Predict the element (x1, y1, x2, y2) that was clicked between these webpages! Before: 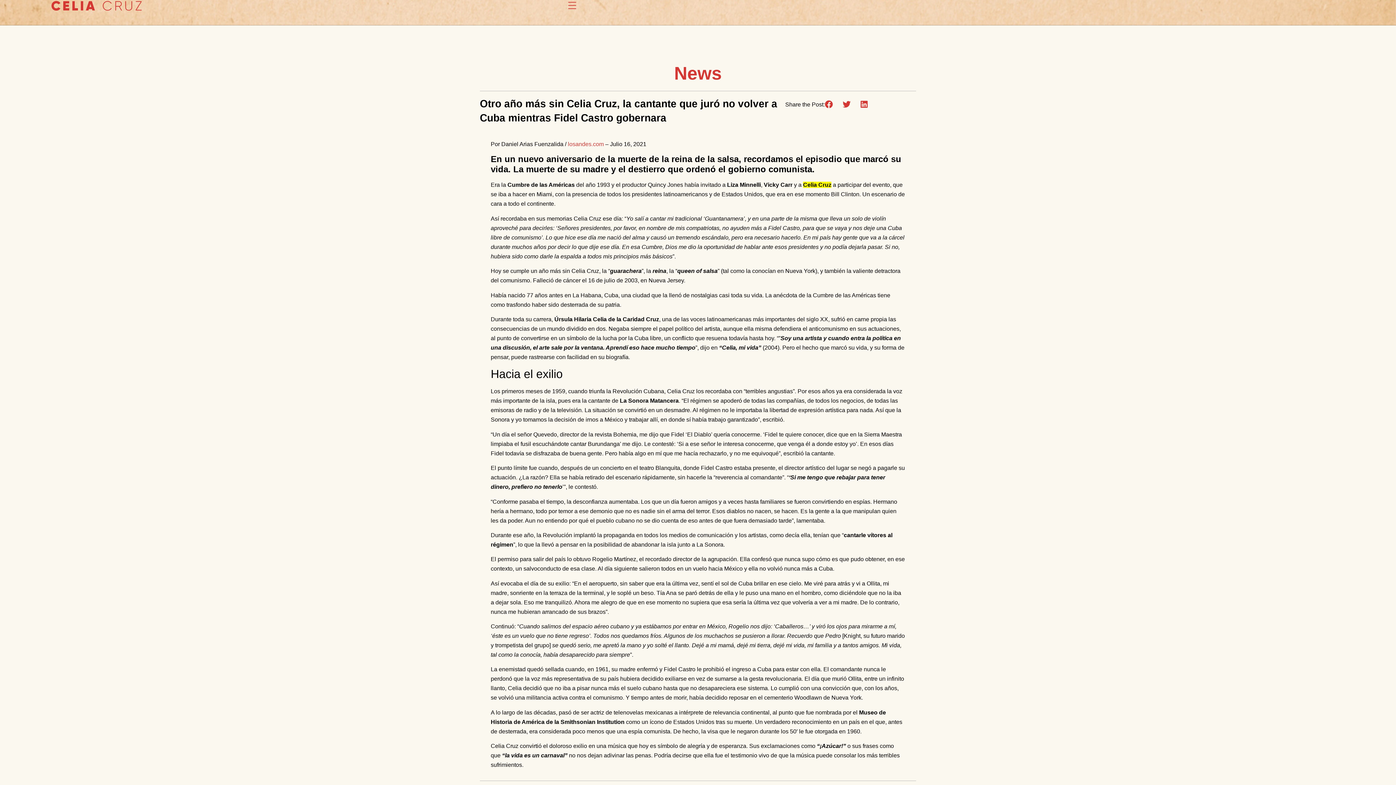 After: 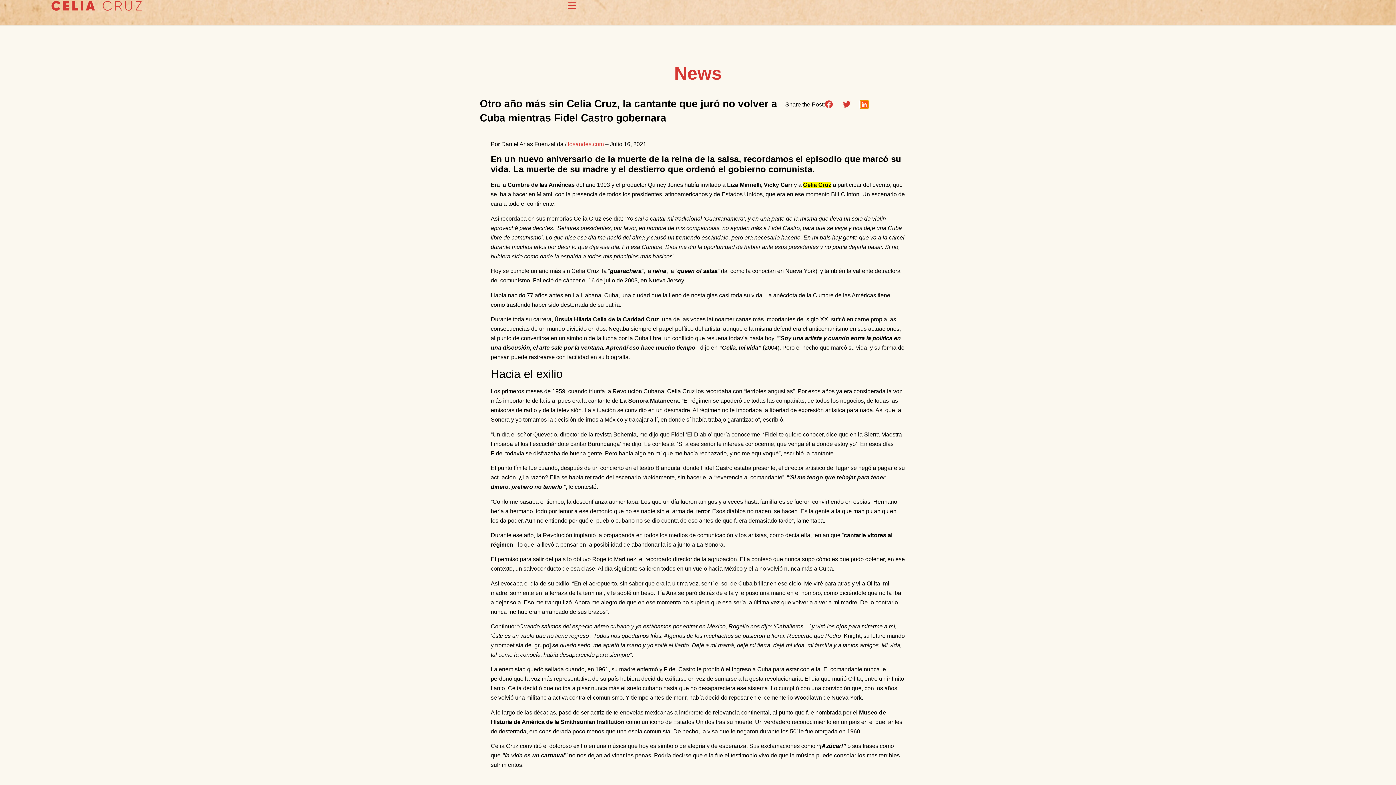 Action: bbox: (860, 100, 868, 108) label: Share on linkedin